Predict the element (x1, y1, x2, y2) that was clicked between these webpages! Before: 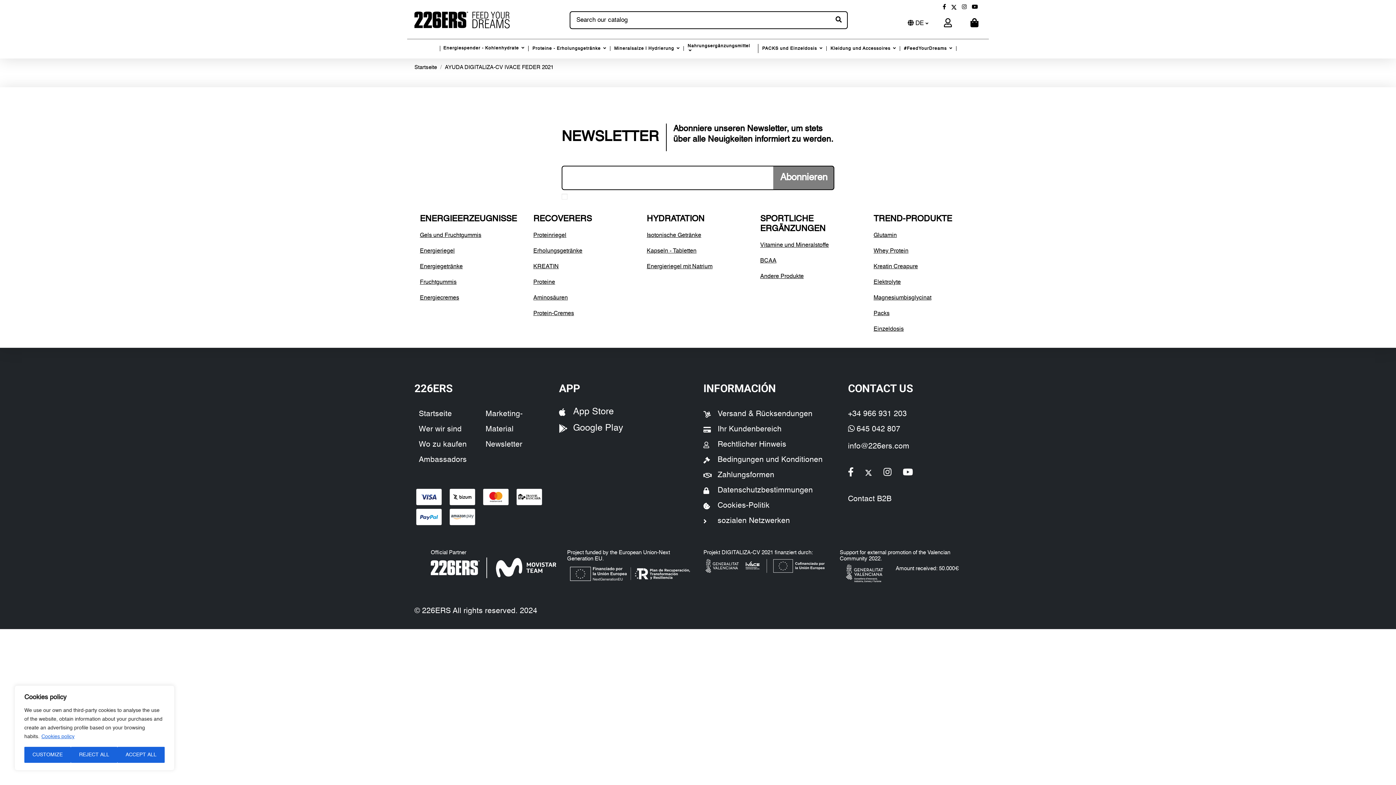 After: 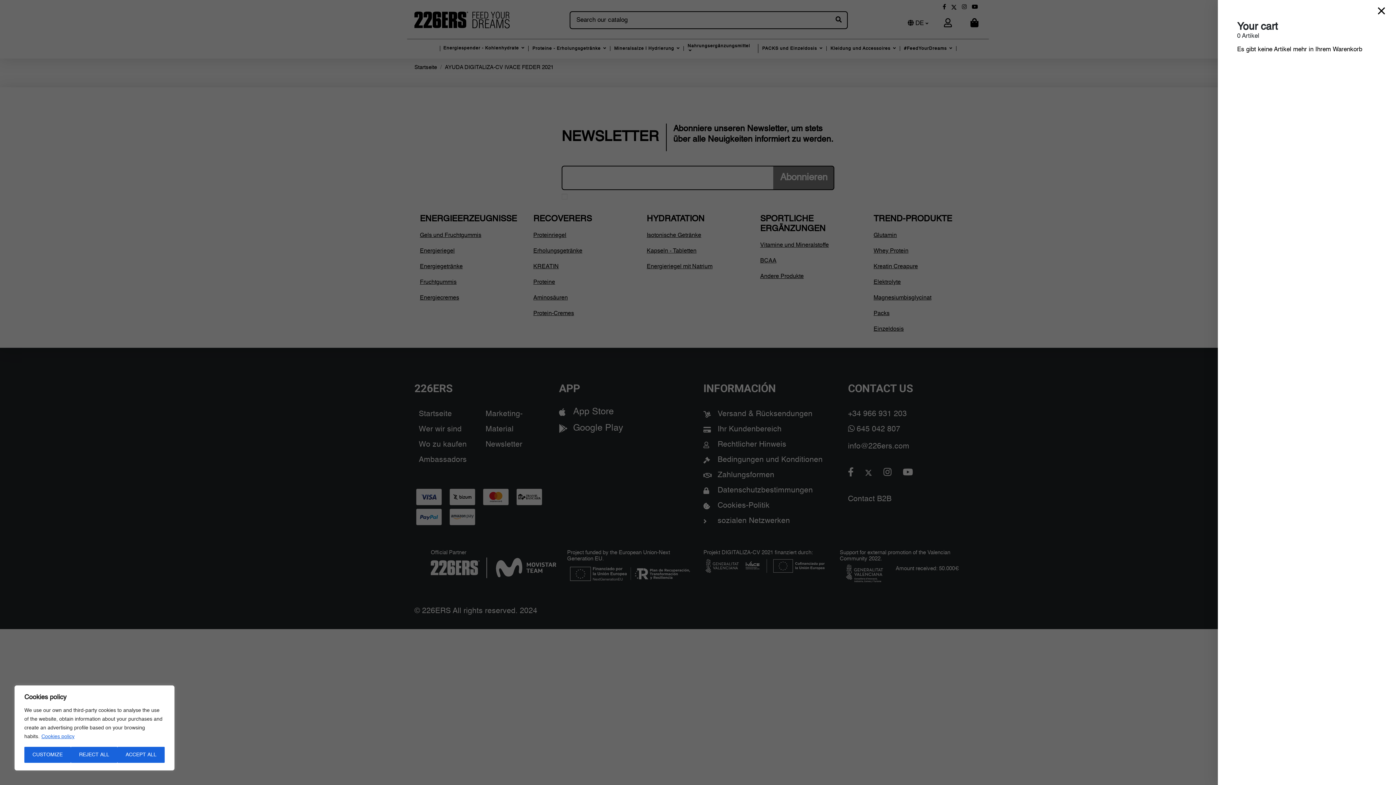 Action: bbox: (958, 18, 978, 28)